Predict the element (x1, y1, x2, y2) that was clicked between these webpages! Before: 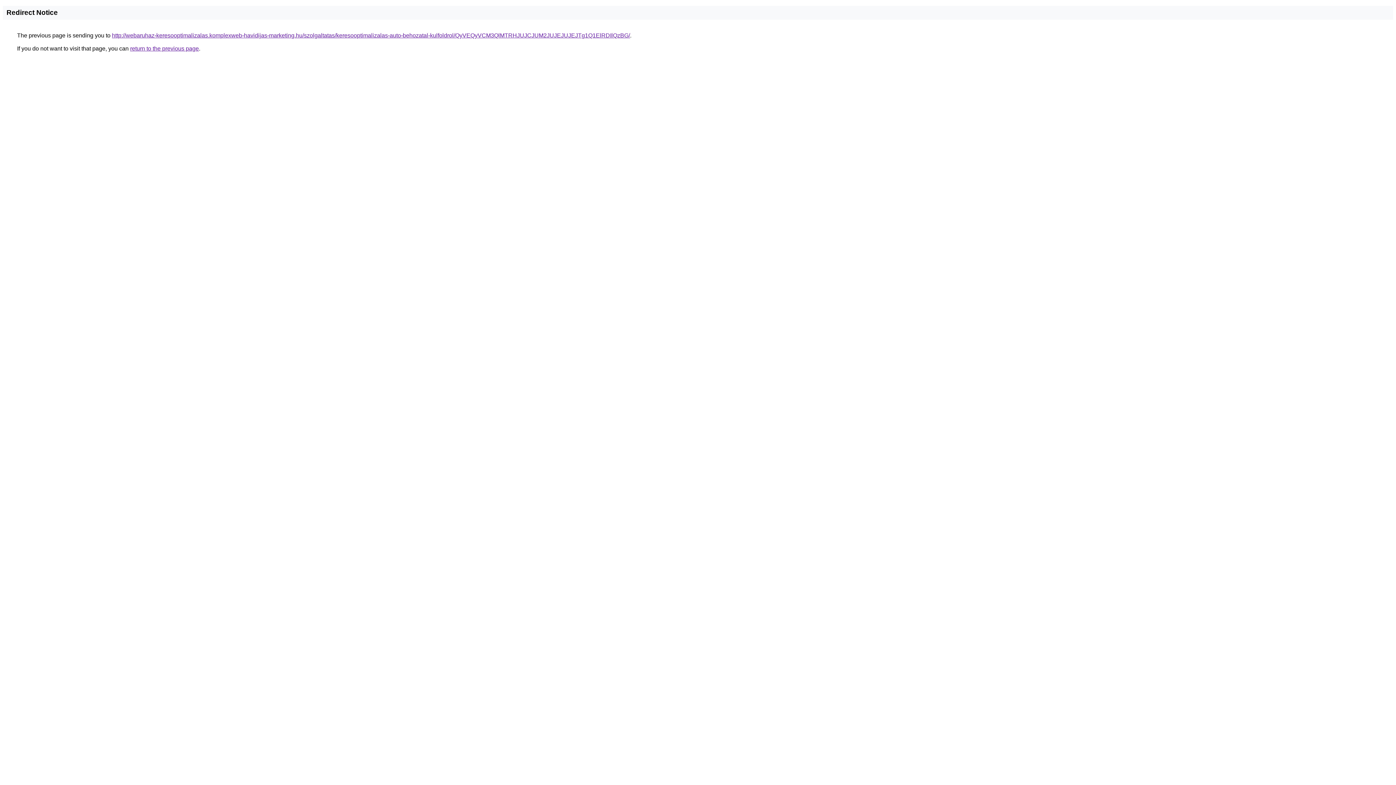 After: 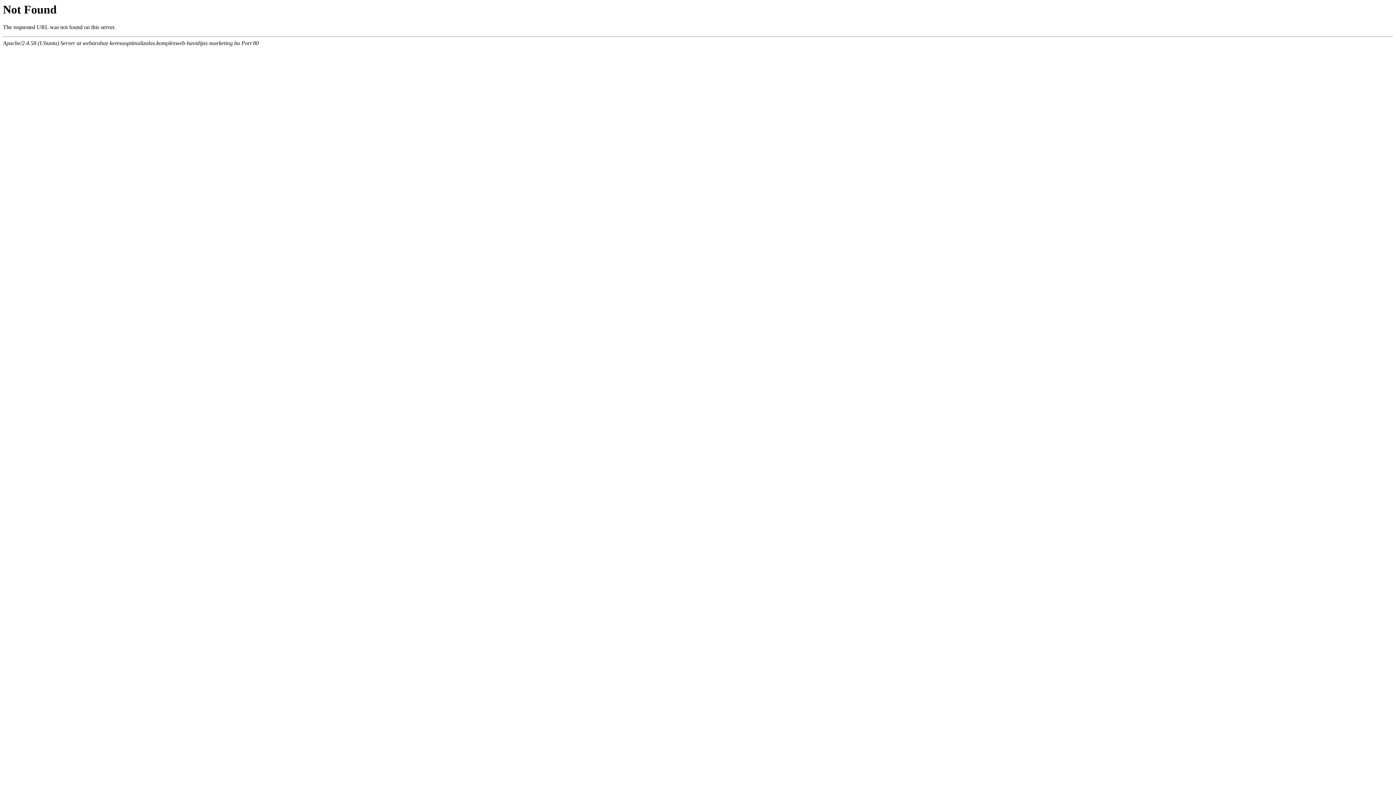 Action: bbox: (112, 32, 630, 38) label: http://webaruhaz-keresooptimalizalas.komplexweb-havidijas-marketing.hu/szolgaltatas/keresooptimalizalas-auto-behozatal-kulfoldrol/QyVEQyVCM3QlMTRHJUJCJUM2JUJEJUJEJTg1Q1ElRDIlQzBG/